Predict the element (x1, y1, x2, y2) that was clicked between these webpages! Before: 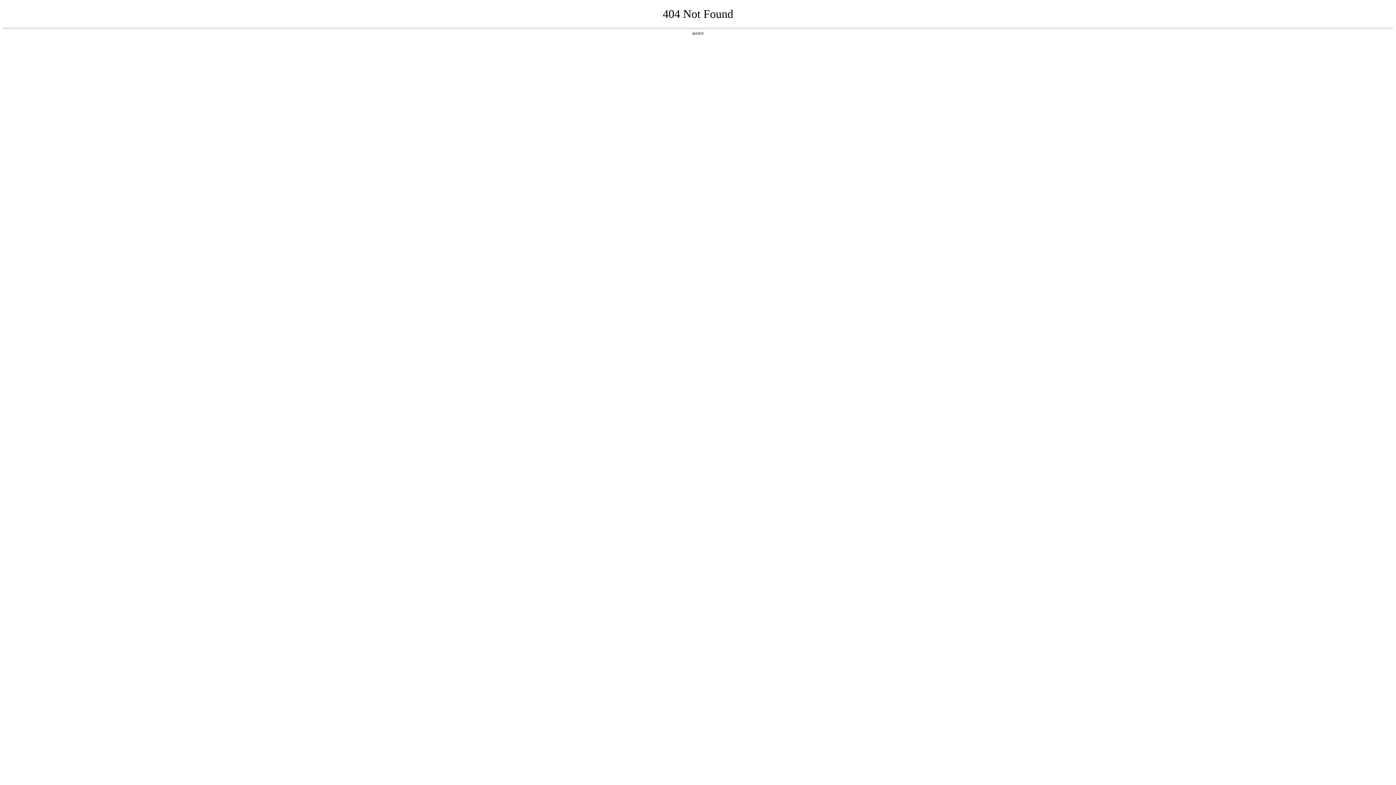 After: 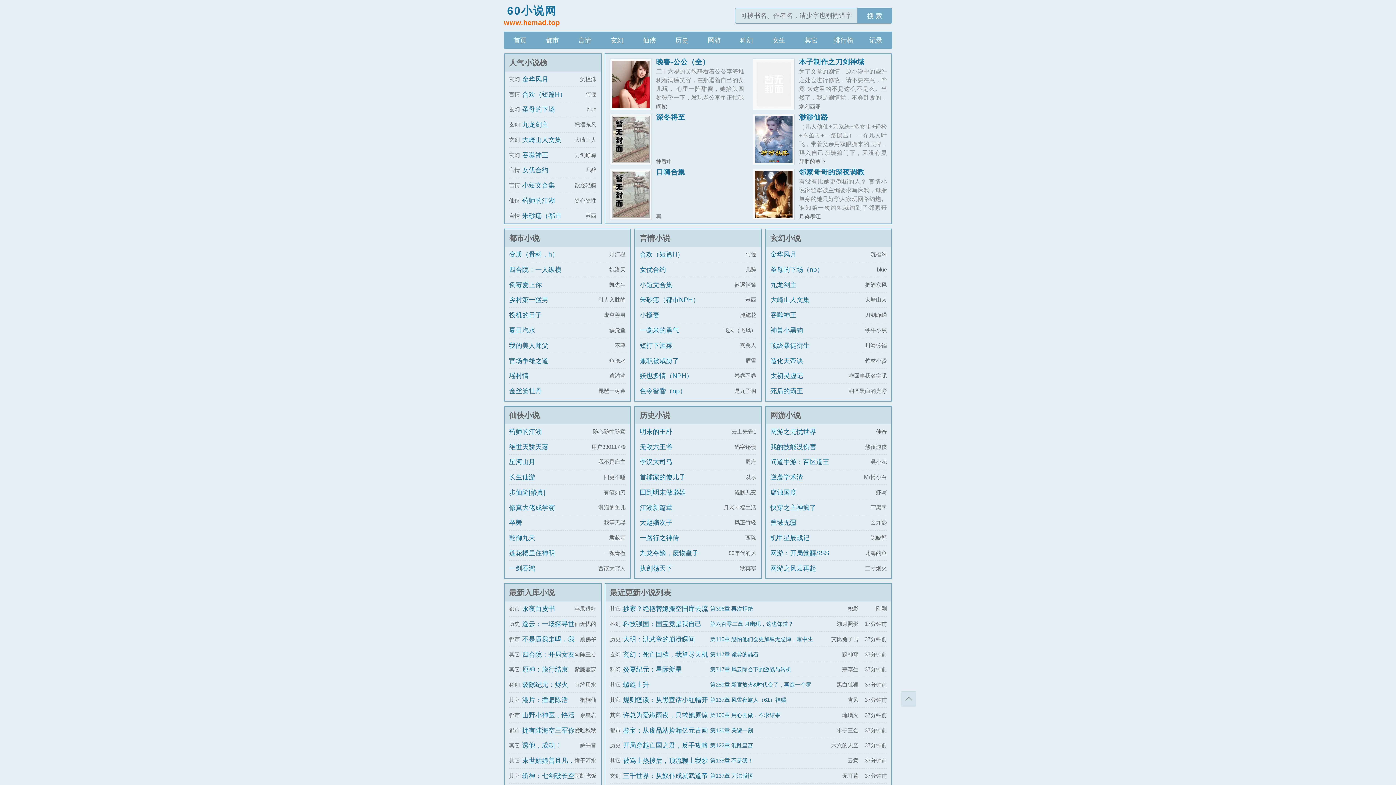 Action: label: 返回首页 bbox: (692, 31, 704, 35)